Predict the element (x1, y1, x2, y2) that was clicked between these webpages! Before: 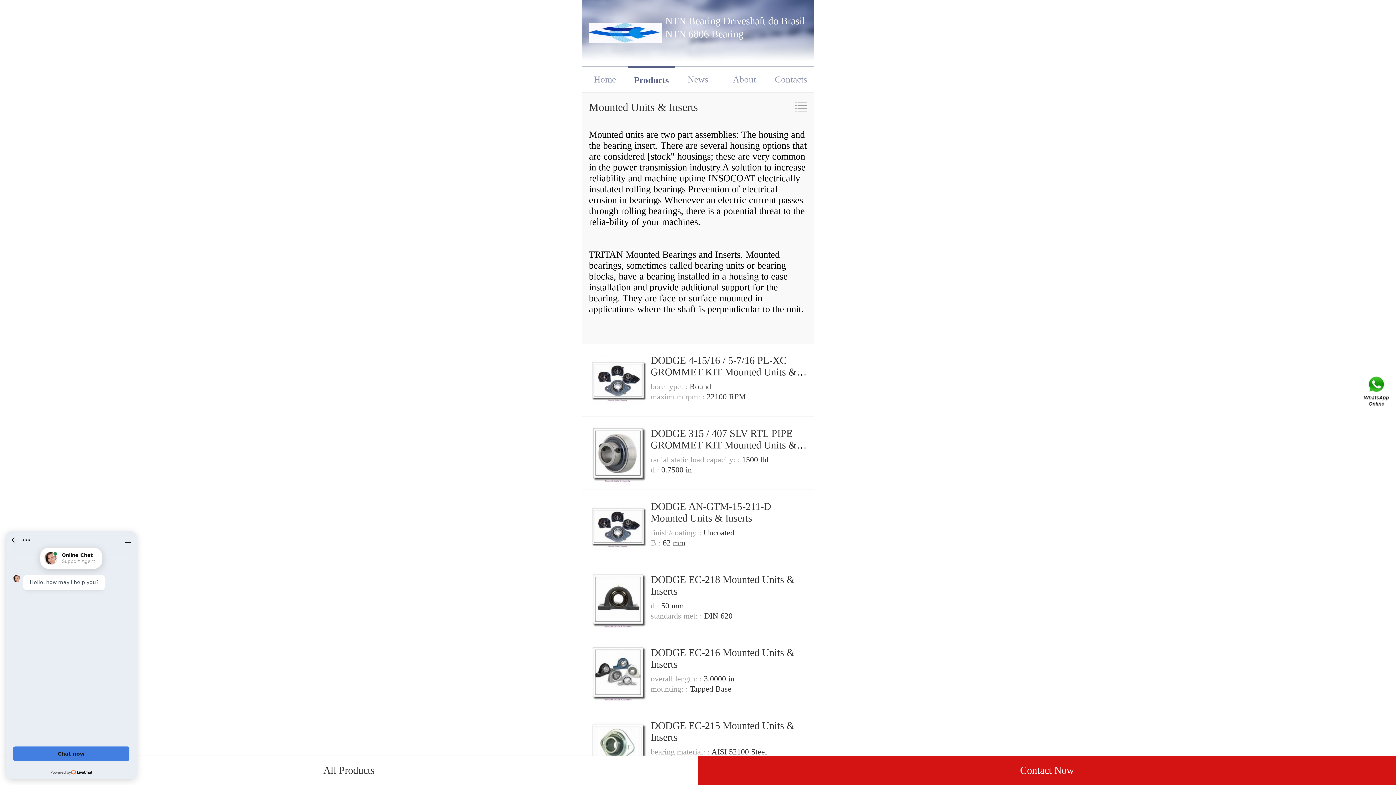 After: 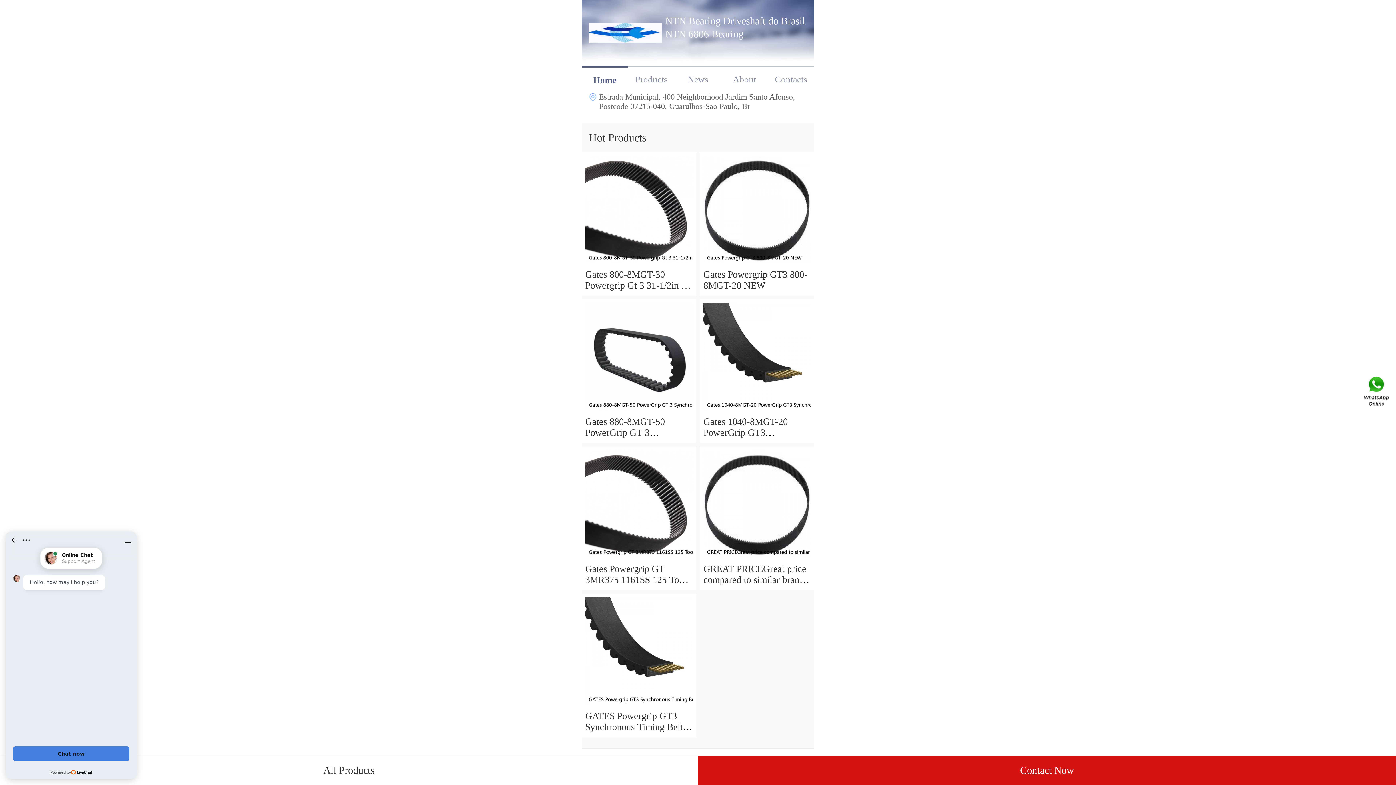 Action: label: Home bbox: (581, 66, 628, 92)